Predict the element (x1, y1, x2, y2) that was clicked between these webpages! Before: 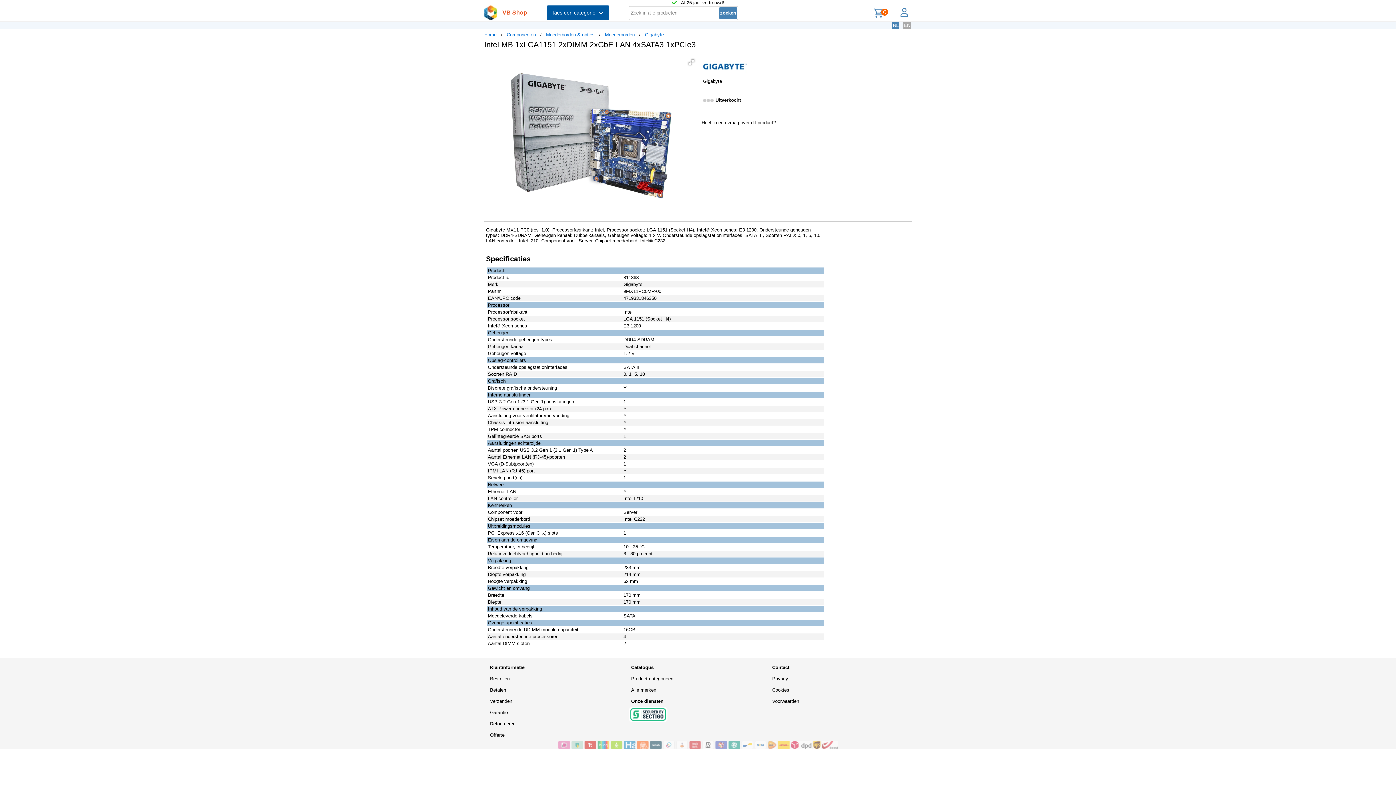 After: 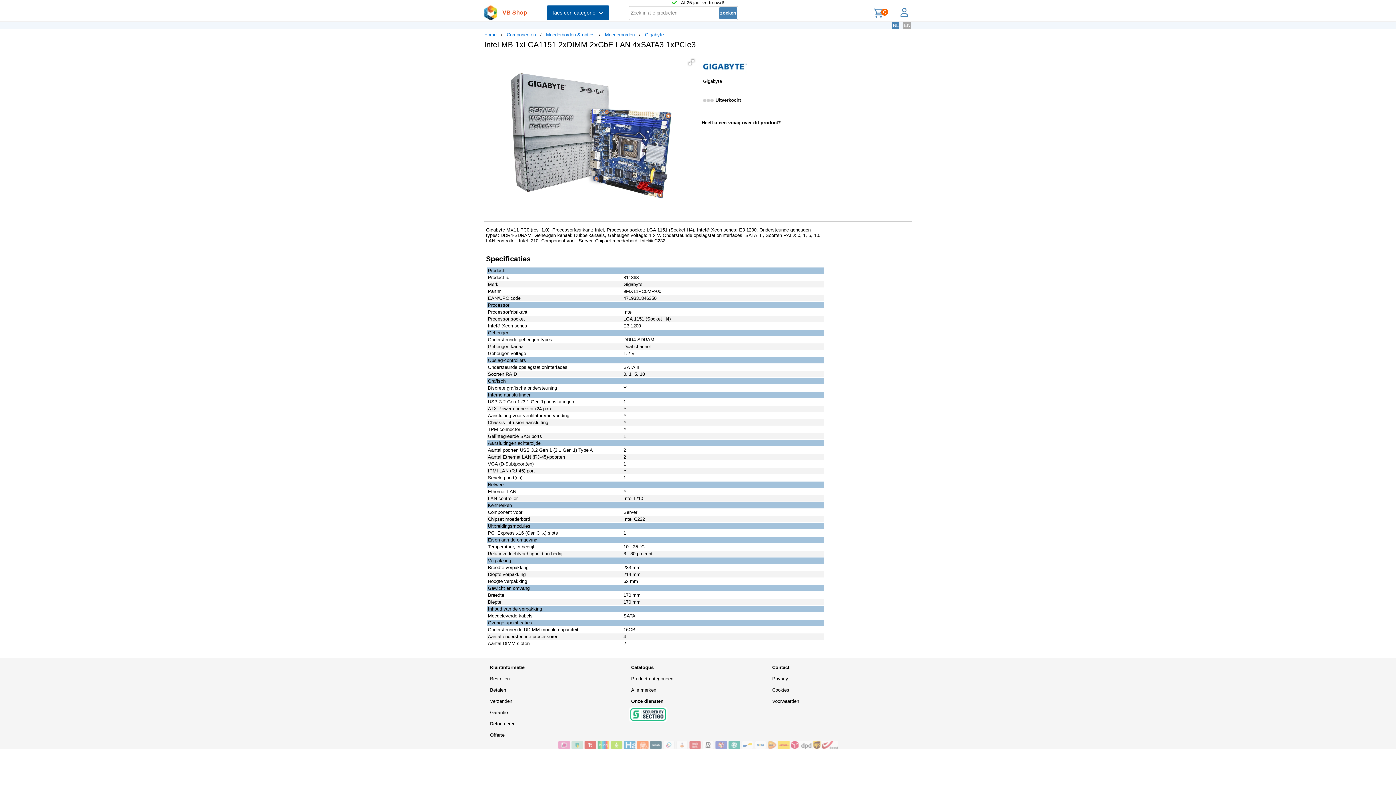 Action: bbox: (701, 120, 776, 125) label: Heeft u een vraag over dit product?